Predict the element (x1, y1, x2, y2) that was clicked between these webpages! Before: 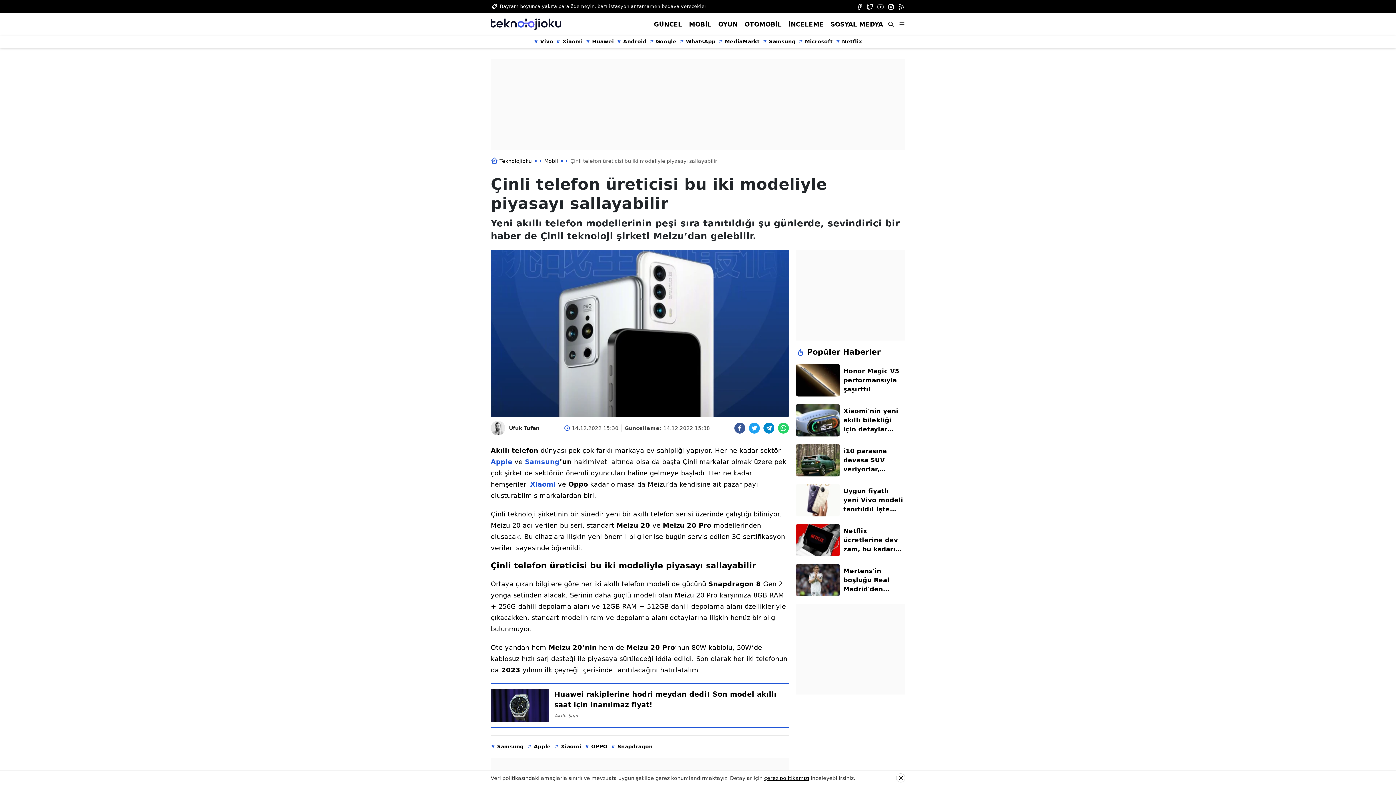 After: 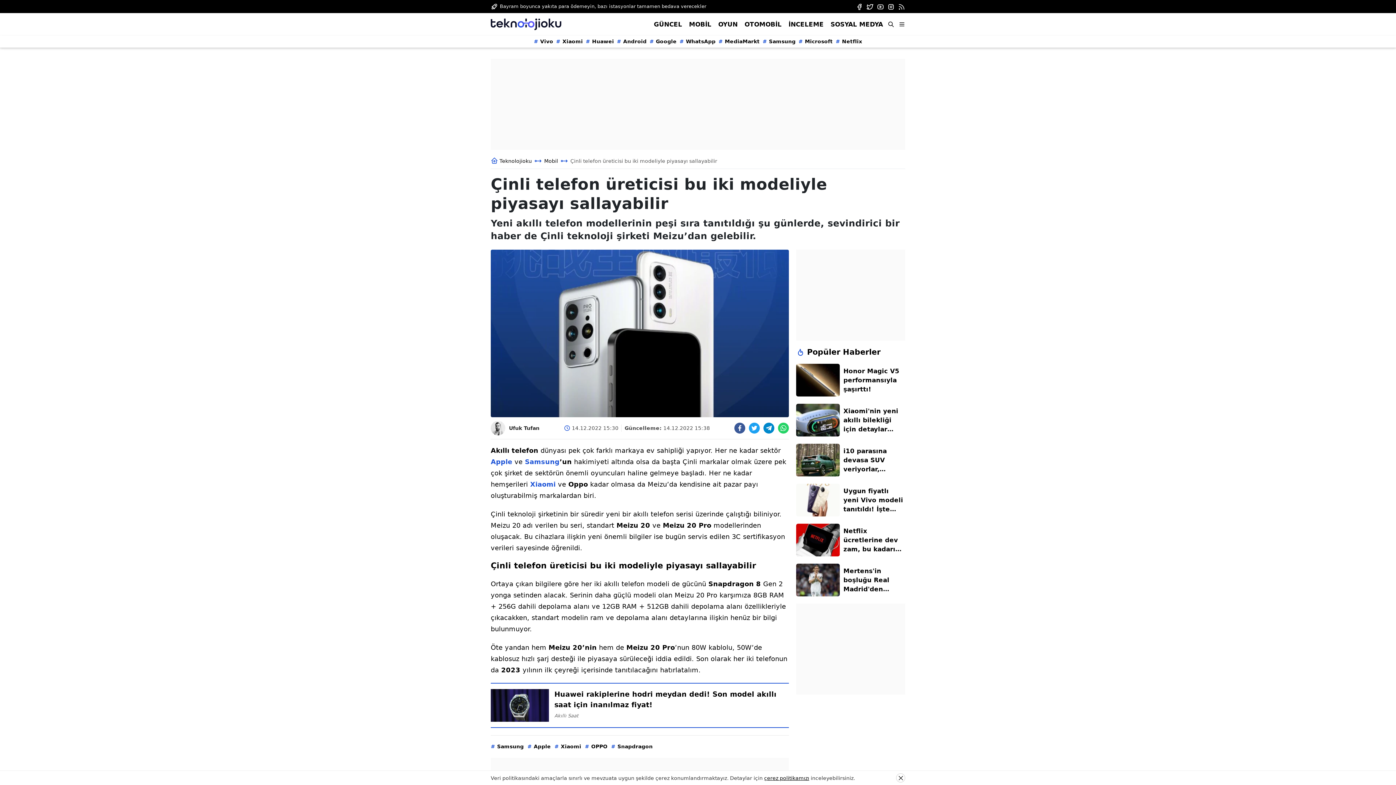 Action: bbox: (525, 458, 559, 465) label: Samsung